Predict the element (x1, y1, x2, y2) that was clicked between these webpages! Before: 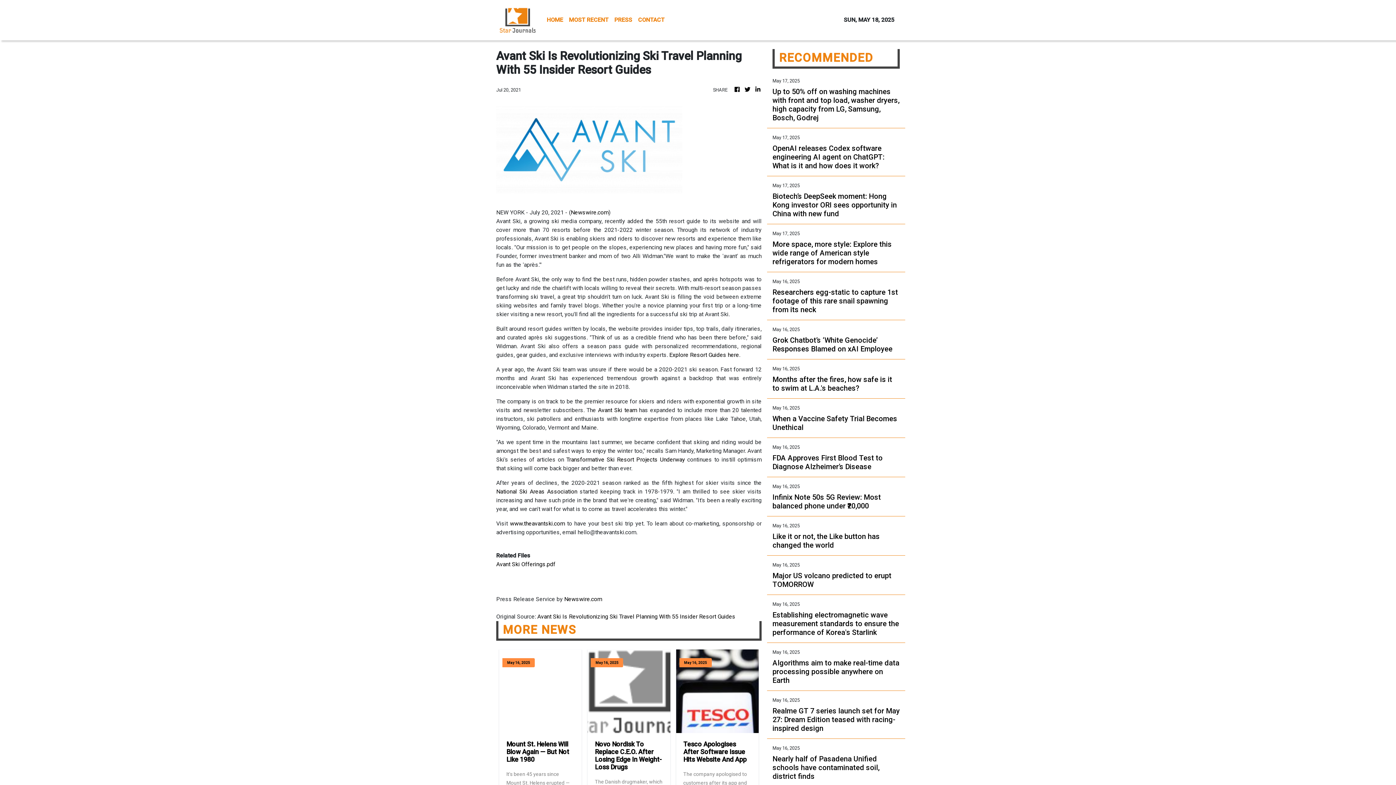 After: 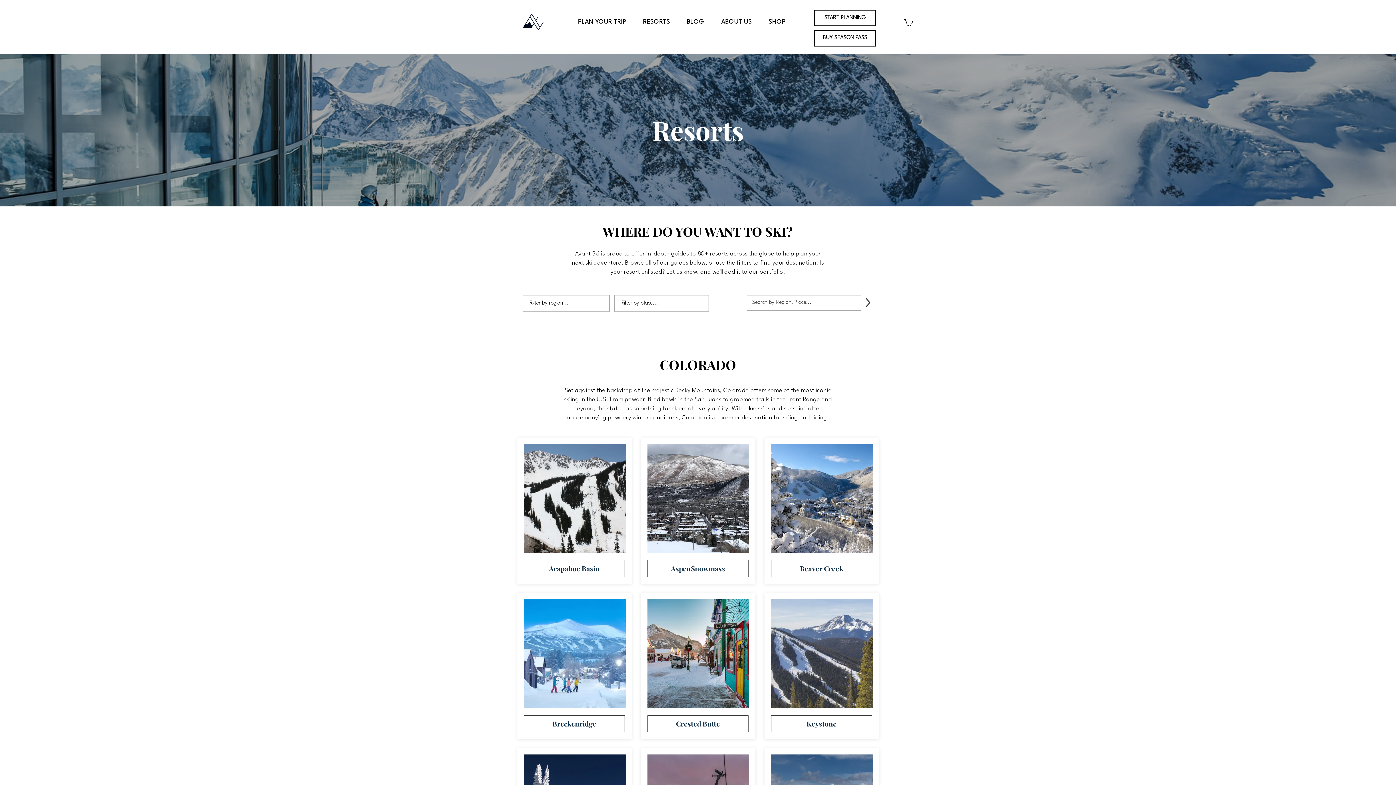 Action: label: Explore Resort Guides here bbox: (669, 351, 739, 358)